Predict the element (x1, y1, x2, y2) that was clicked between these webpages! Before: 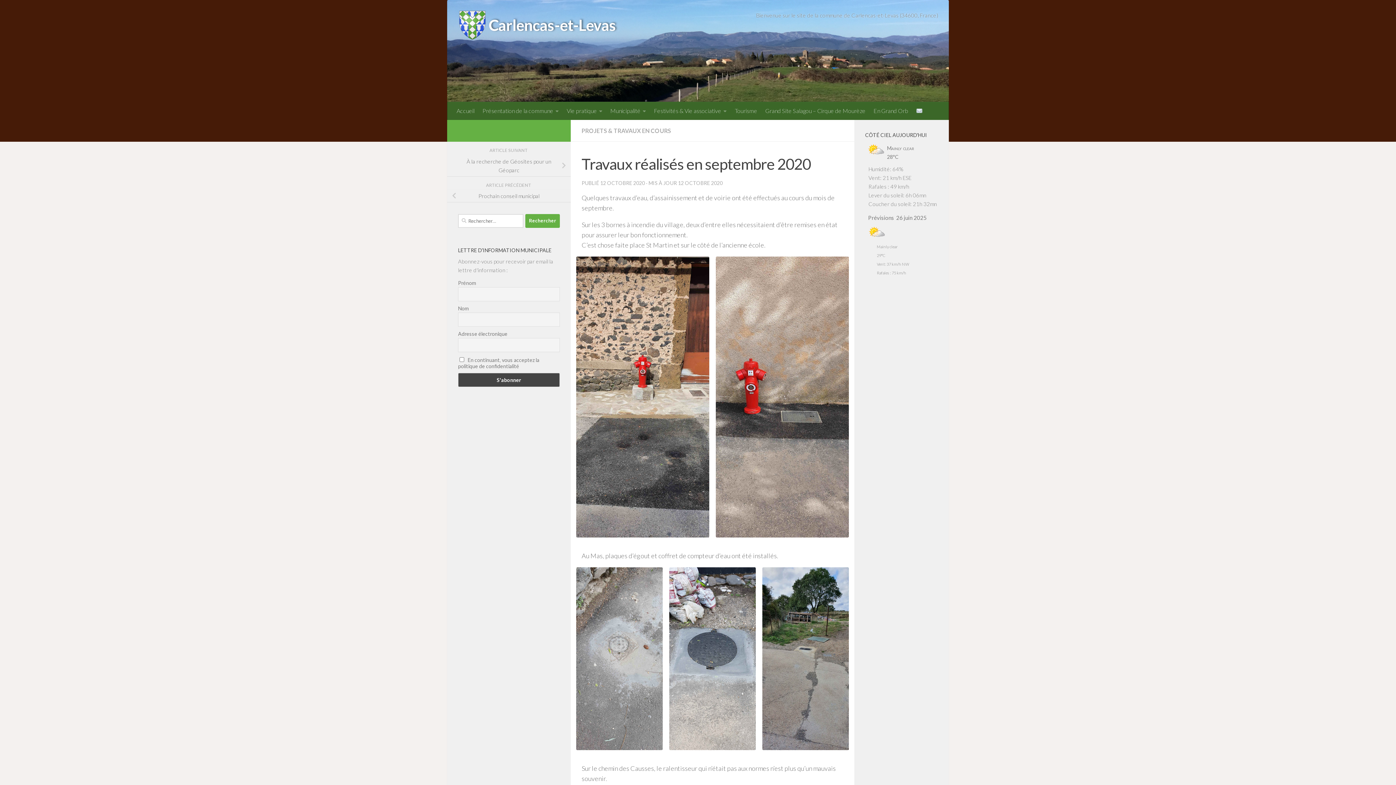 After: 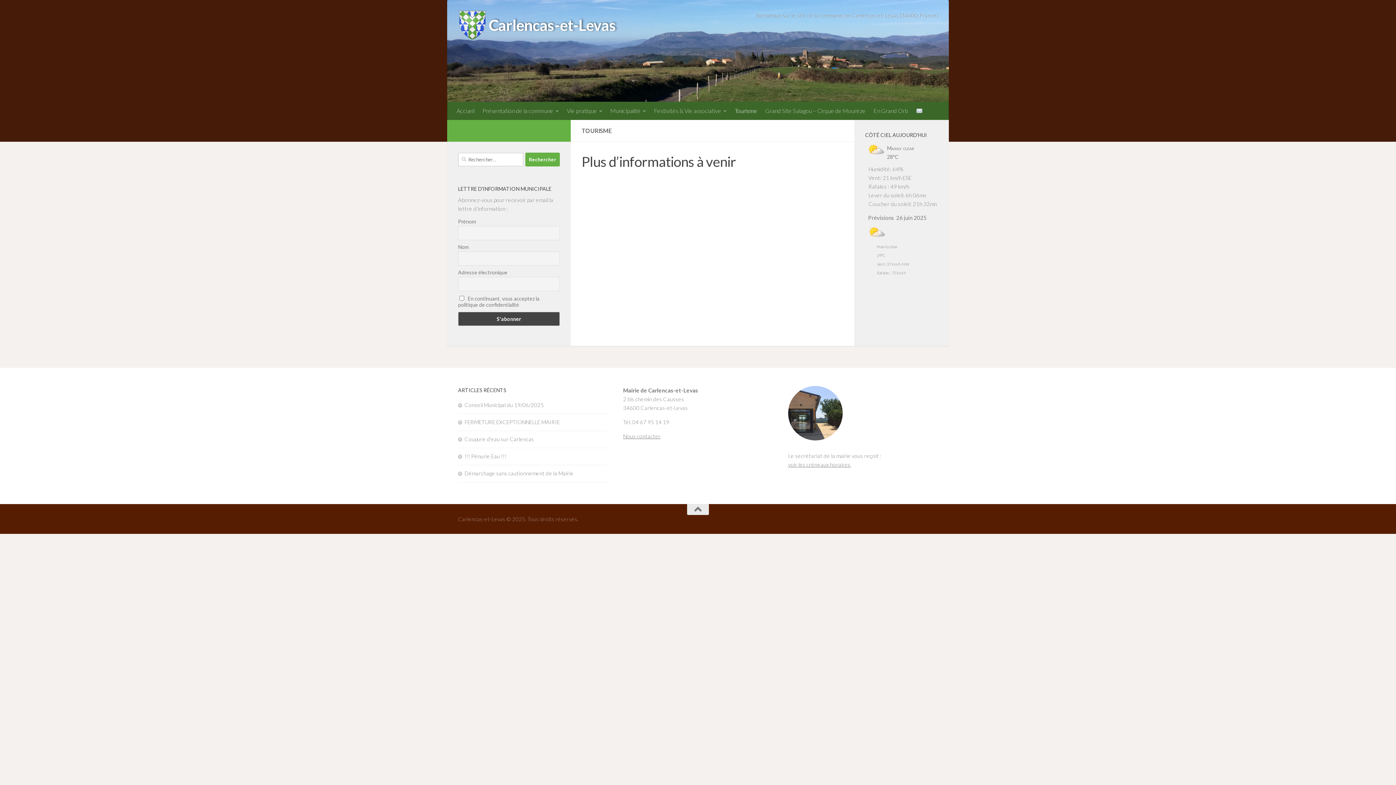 Action: label: Tourisme bbox: (730, 101, 761, 120)